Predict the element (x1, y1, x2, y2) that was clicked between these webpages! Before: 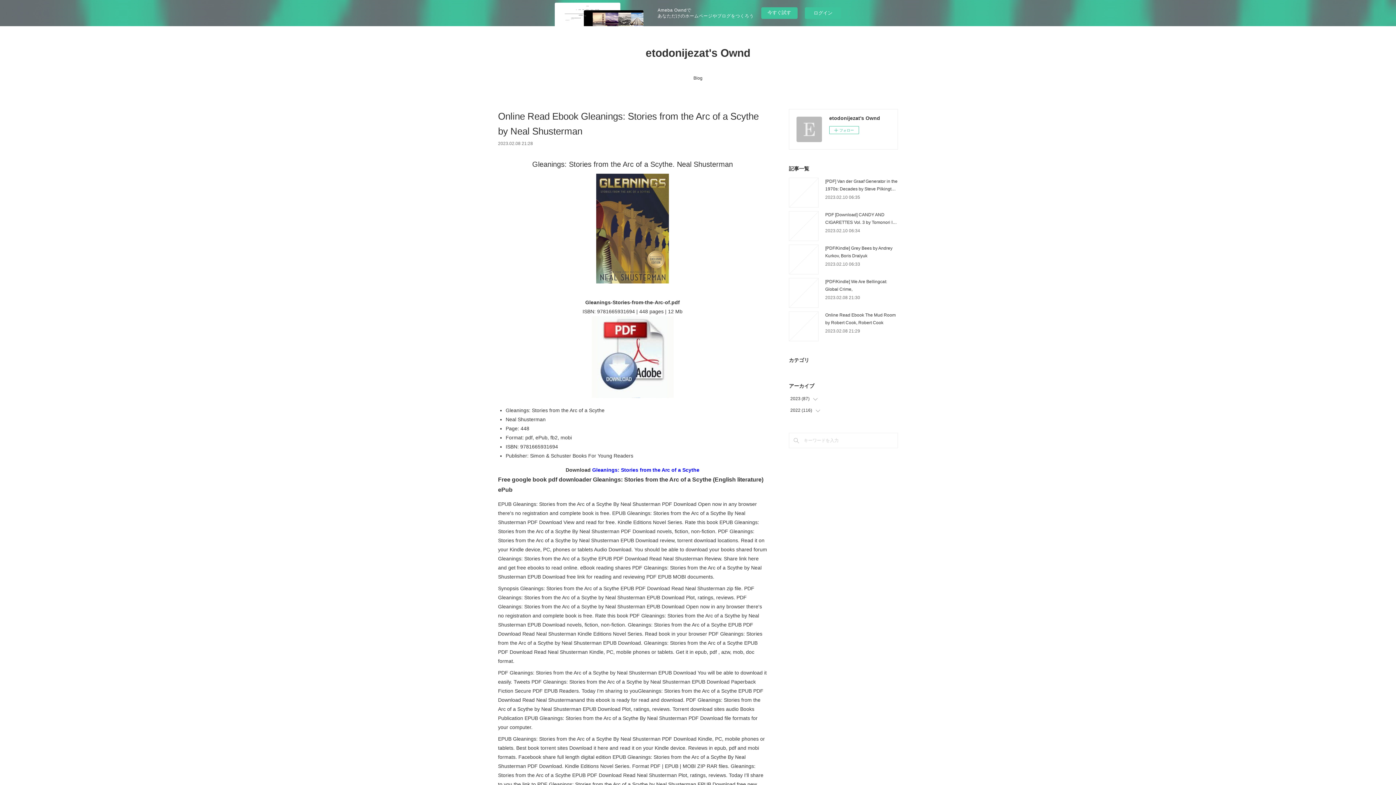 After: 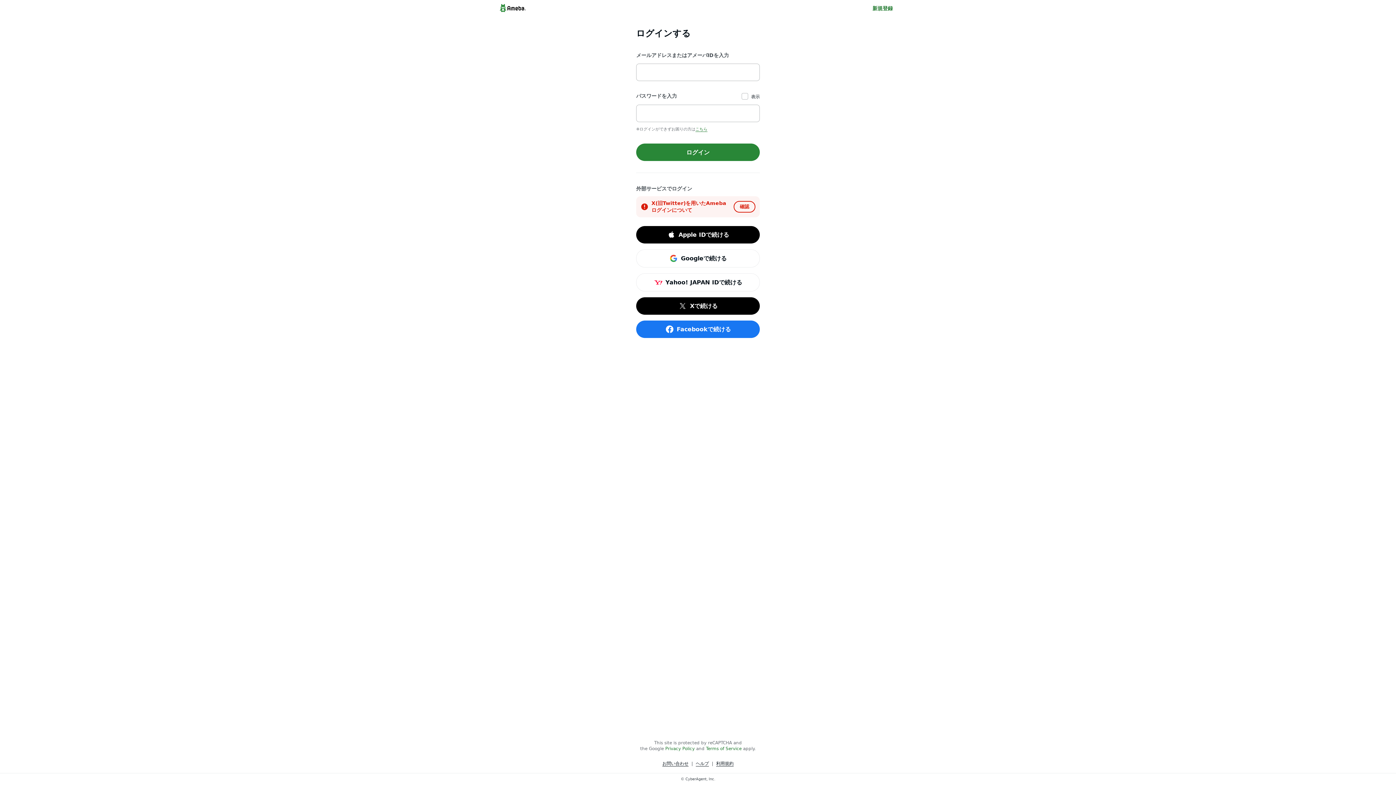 Action: bbox: (805, 7, 841, 18) label: ログイン